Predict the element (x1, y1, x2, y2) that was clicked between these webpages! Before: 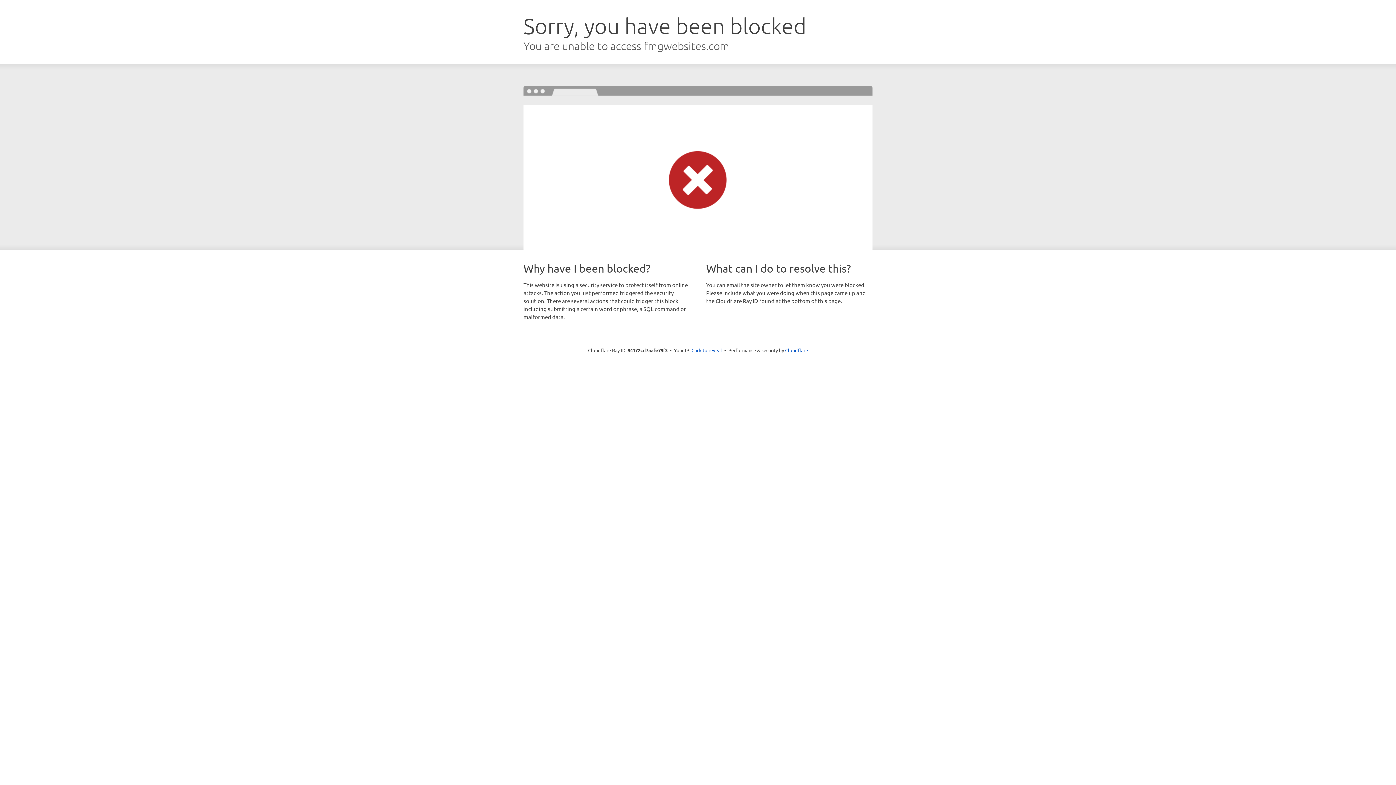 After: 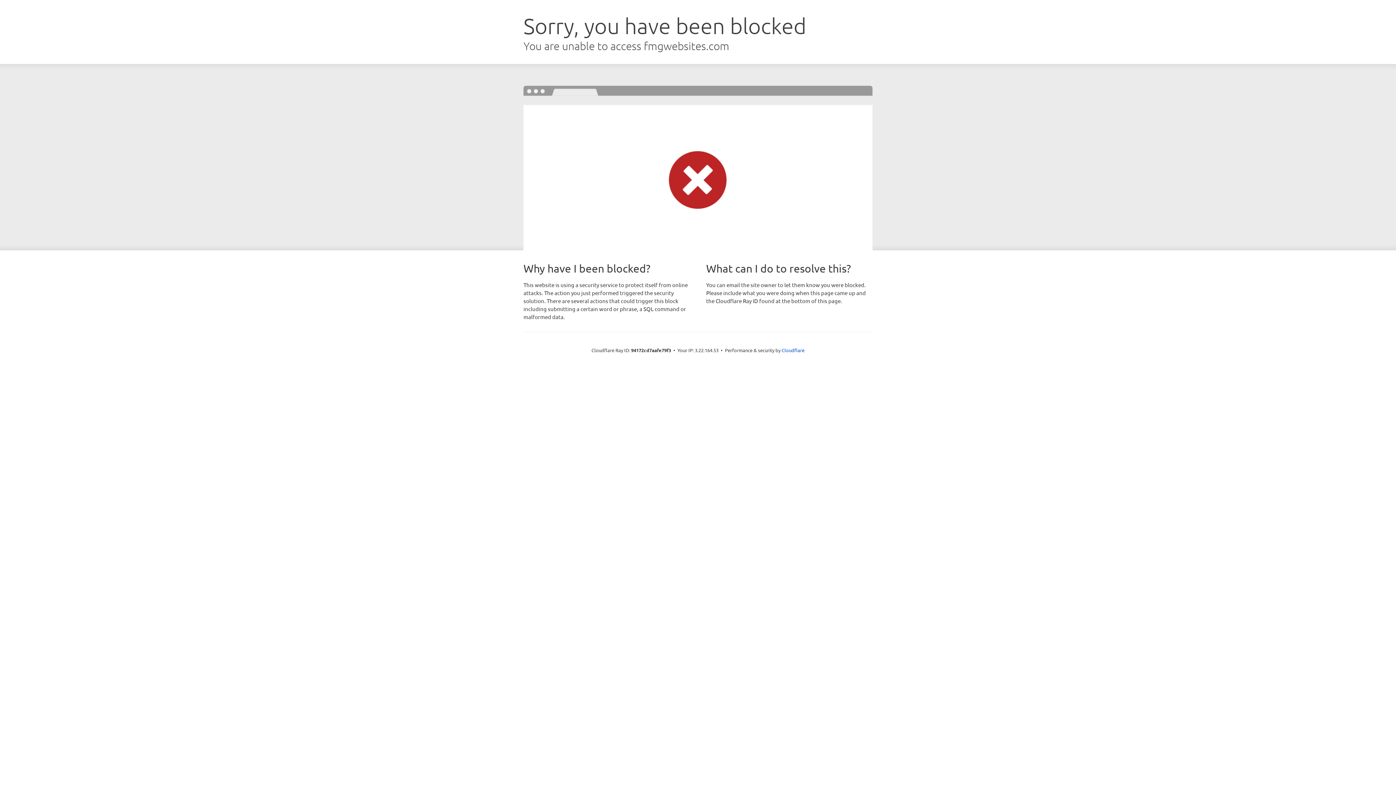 Action: bbox: (691, 346, 722, 353) label: Click to reveal